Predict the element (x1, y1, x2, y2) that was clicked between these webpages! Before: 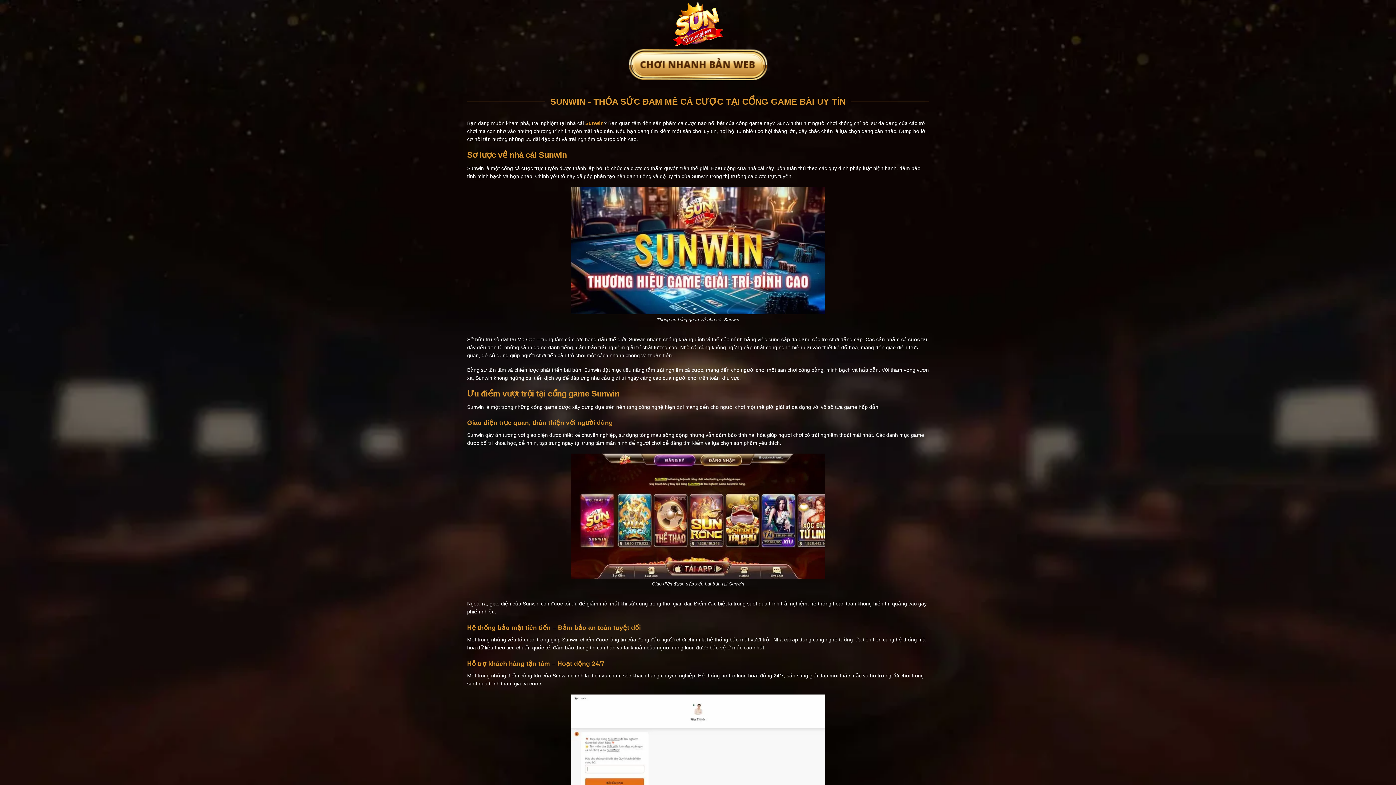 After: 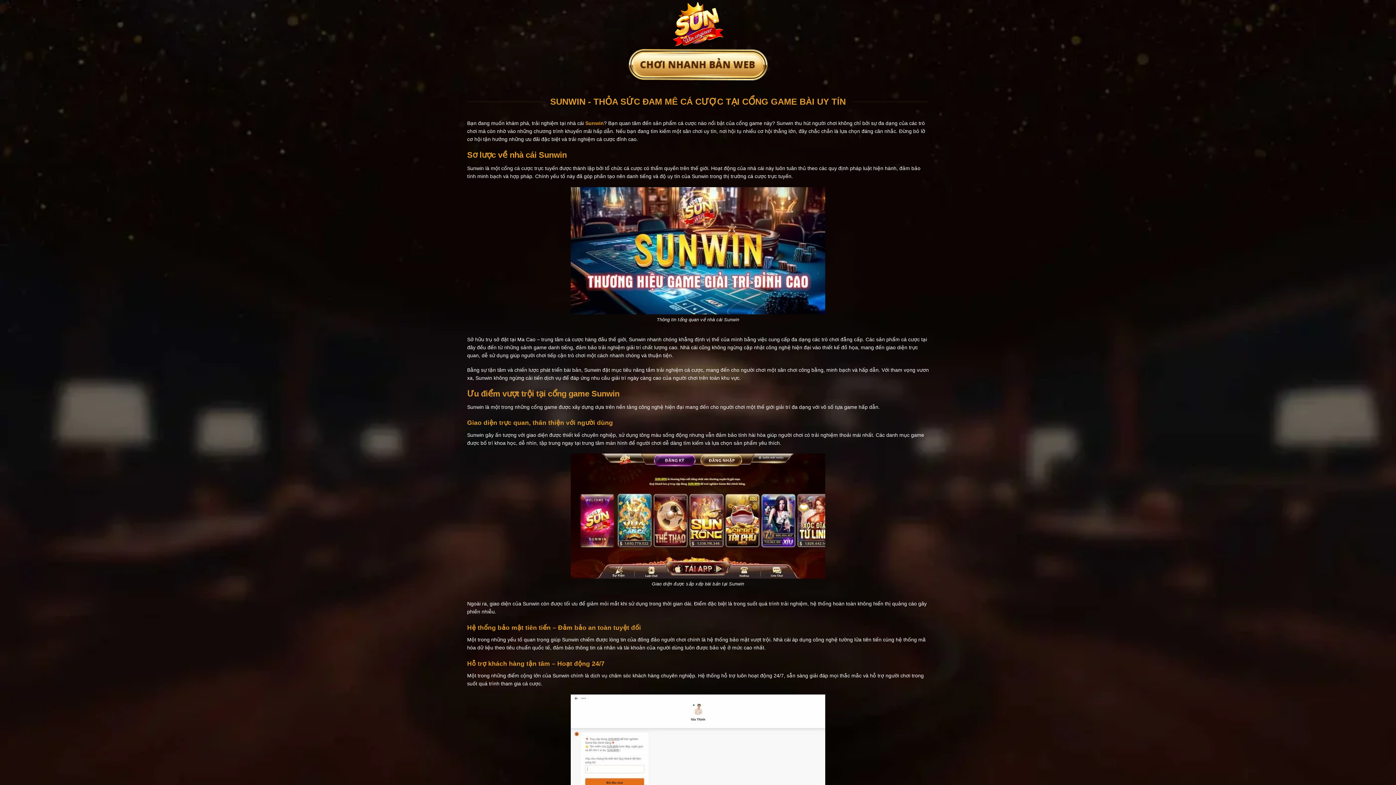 Action: bbox: (467, 0, 929, 49)